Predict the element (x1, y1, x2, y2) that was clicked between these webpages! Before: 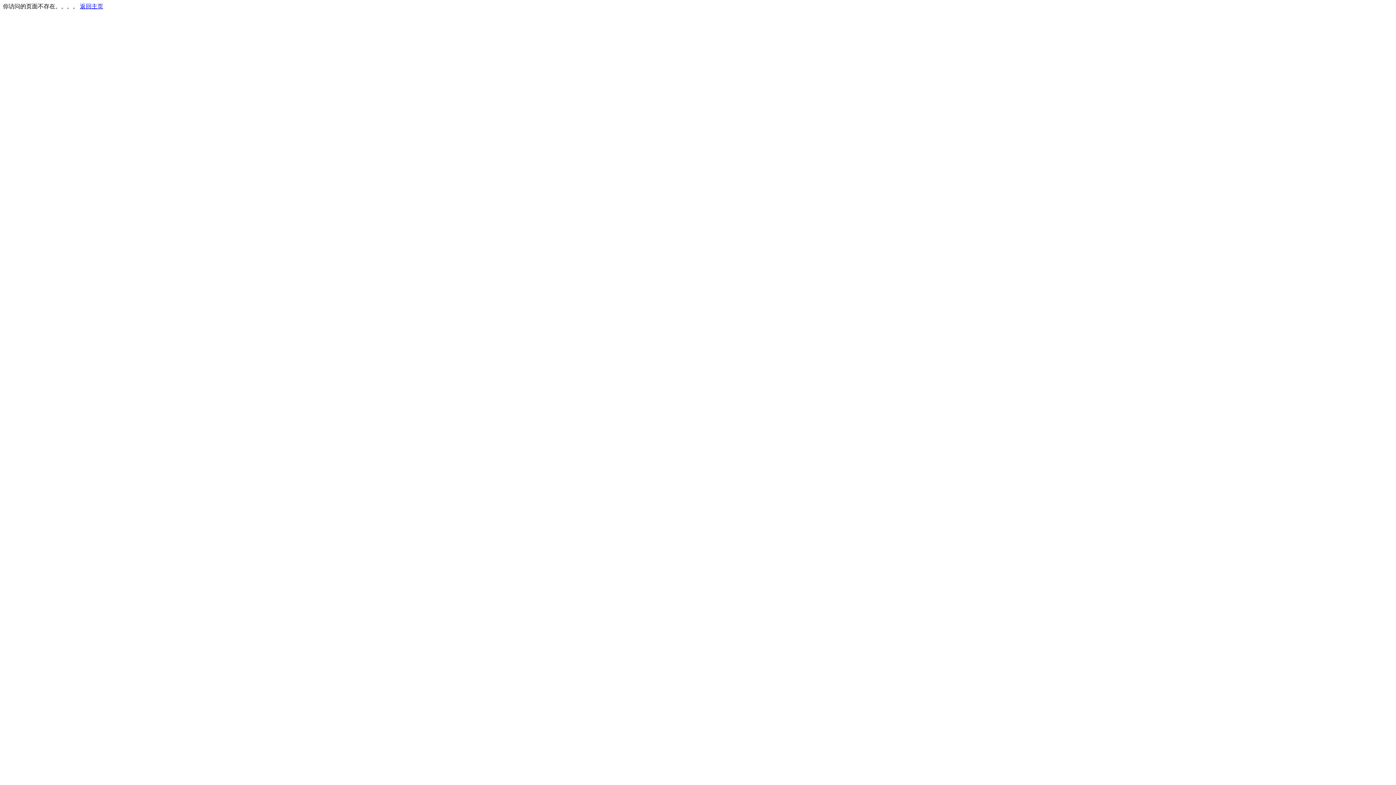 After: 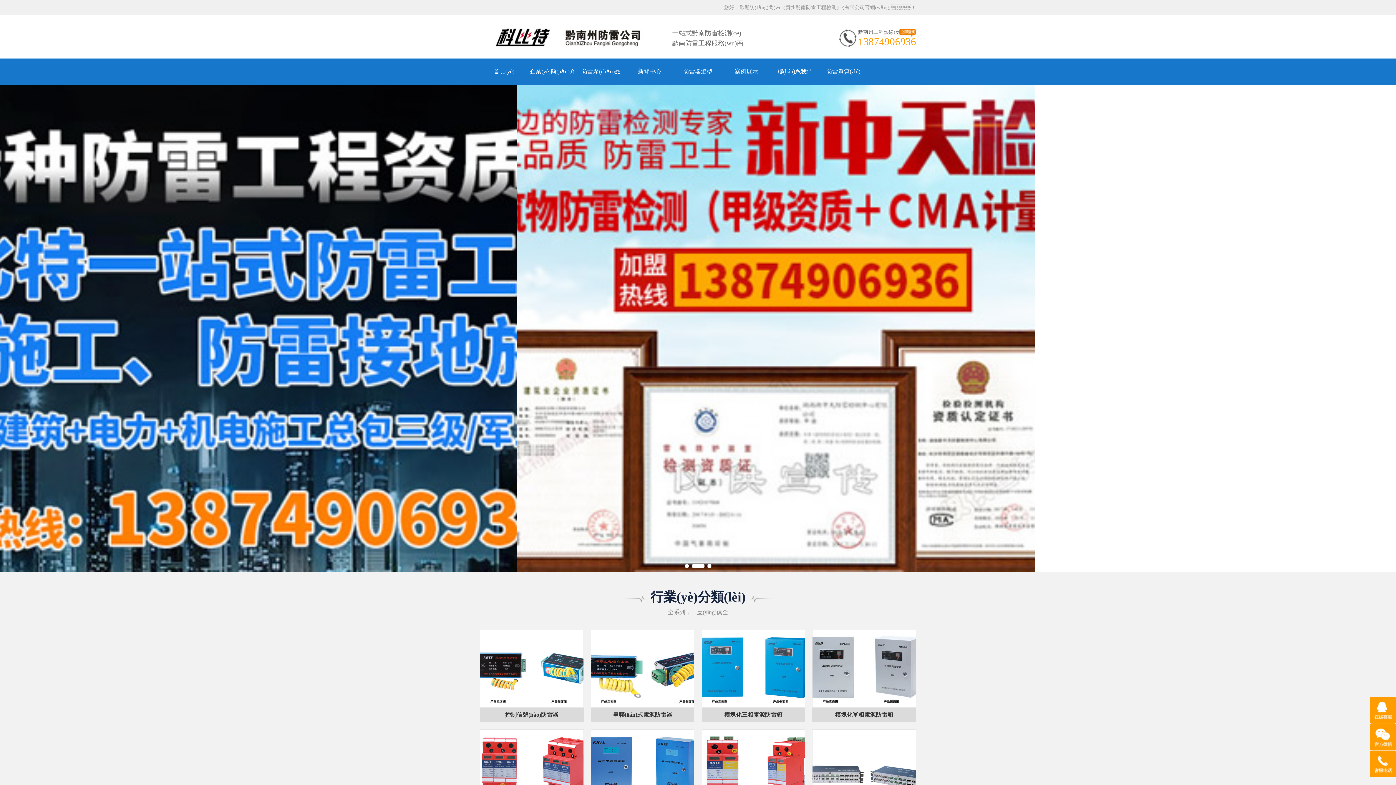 Action: bbox: (80, 3, 103, 9) label: 返回主页